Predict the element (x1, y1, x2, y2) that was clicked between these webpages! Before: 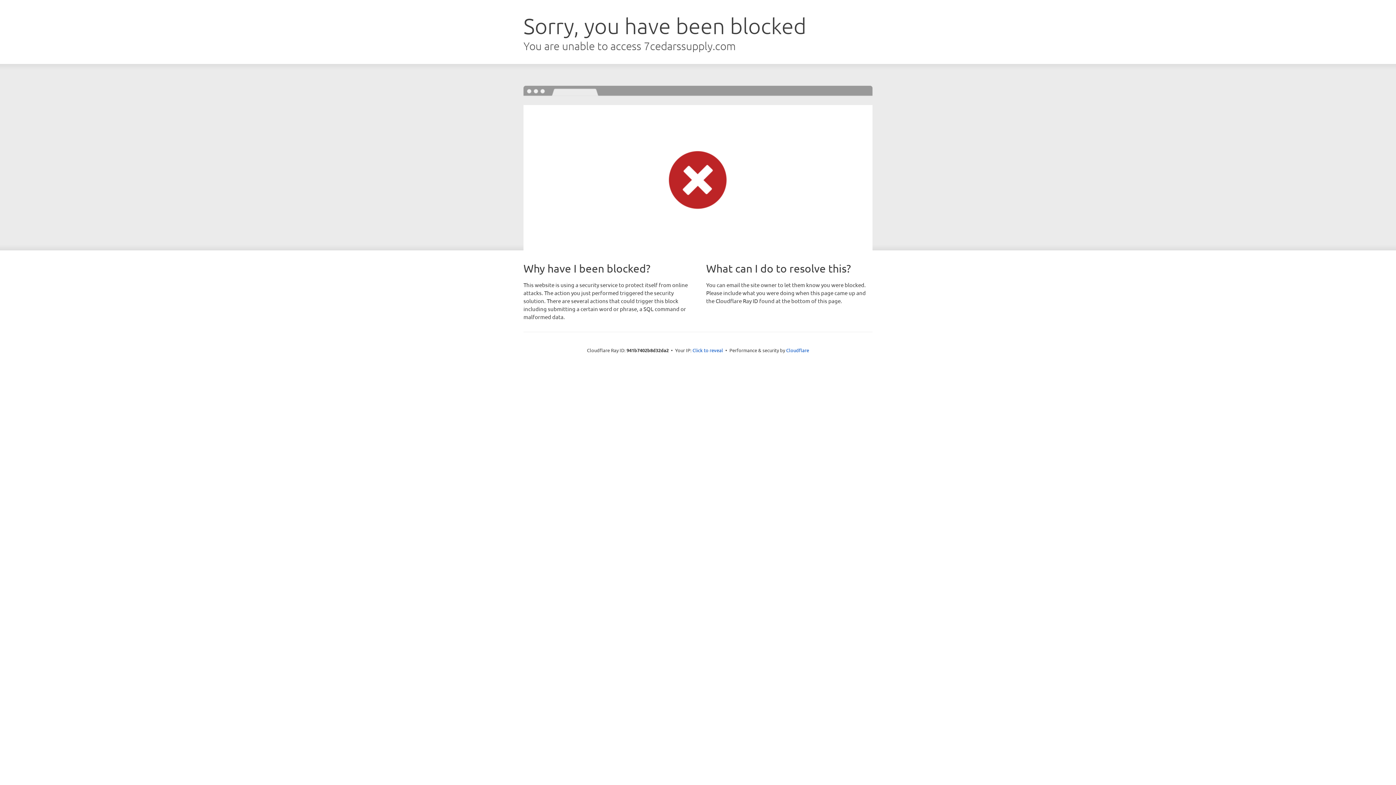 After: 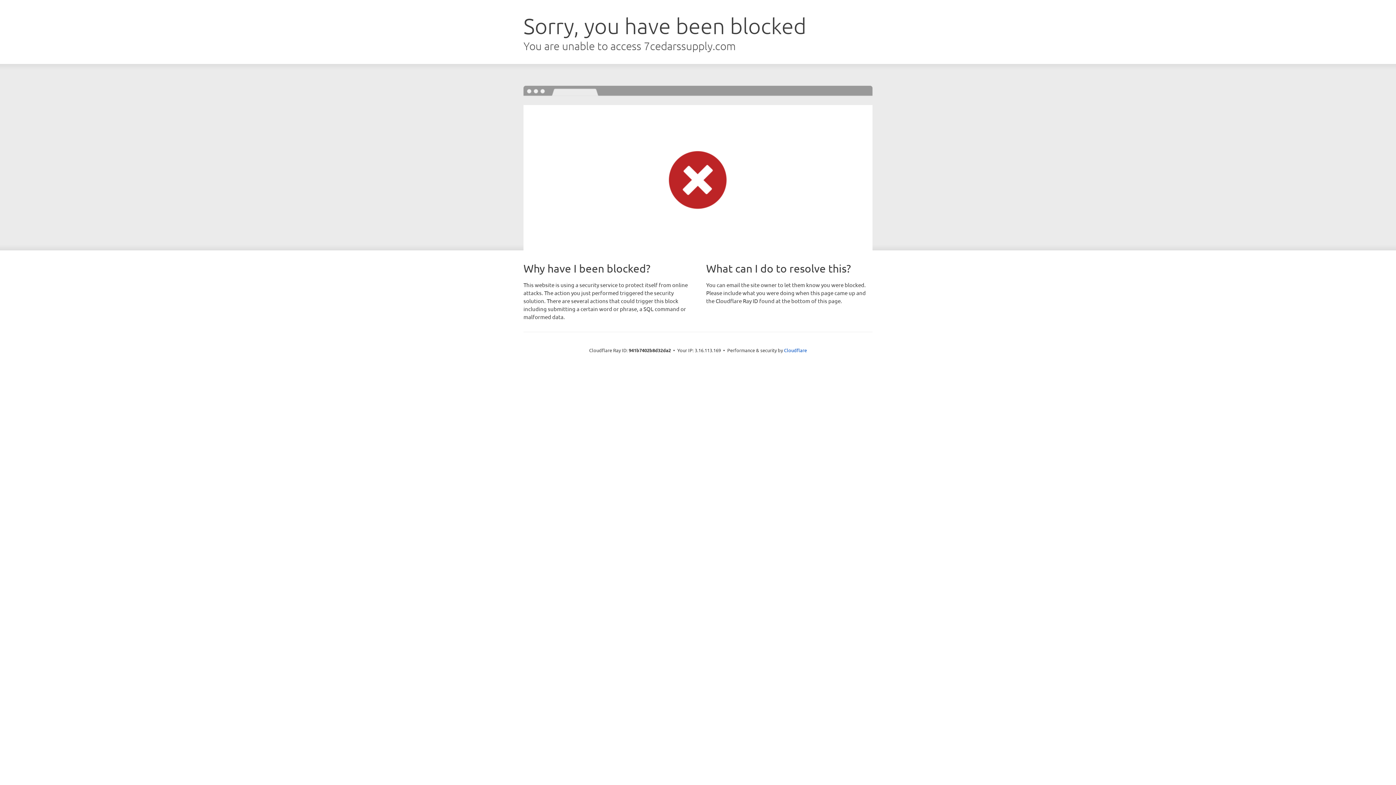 Action: label: Click to reveal bbox: (692, 346, 723, 353)